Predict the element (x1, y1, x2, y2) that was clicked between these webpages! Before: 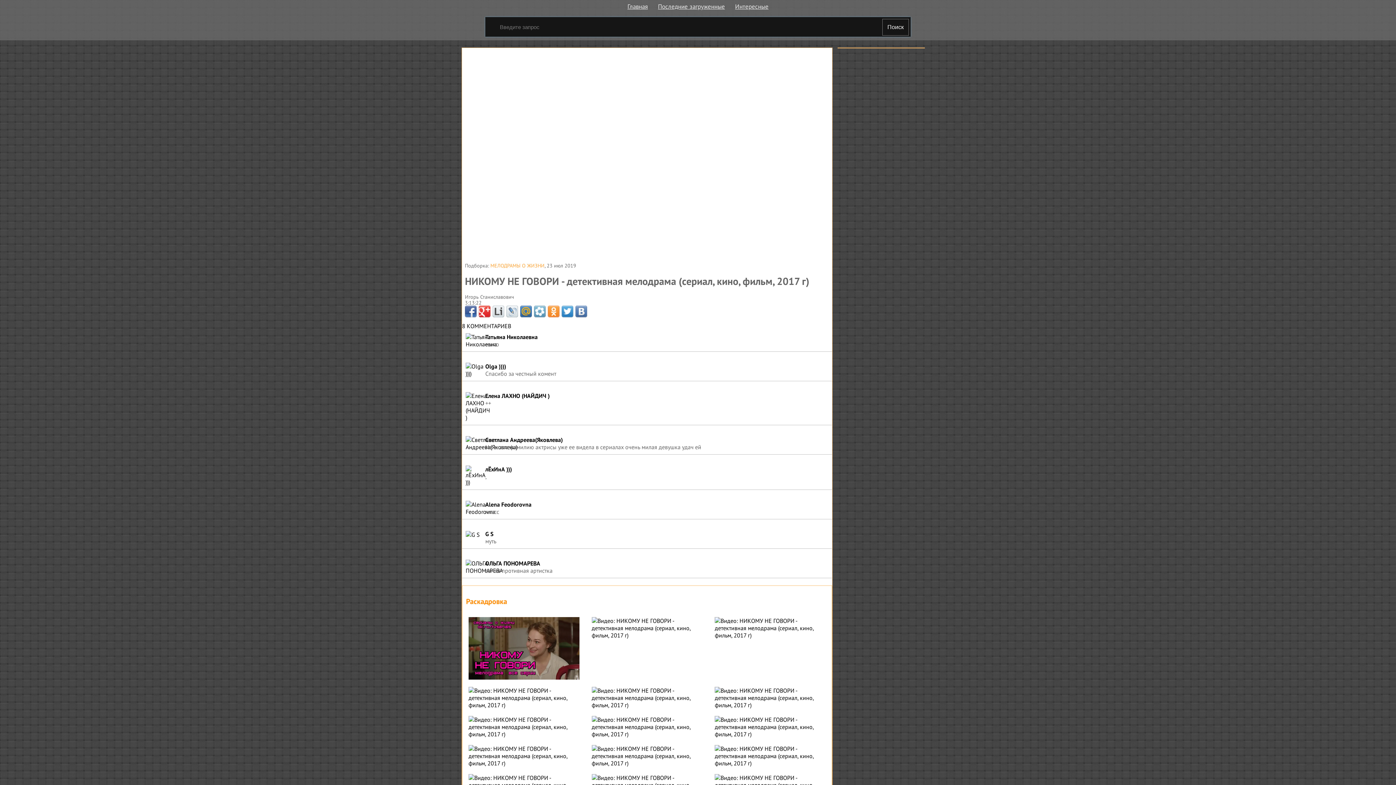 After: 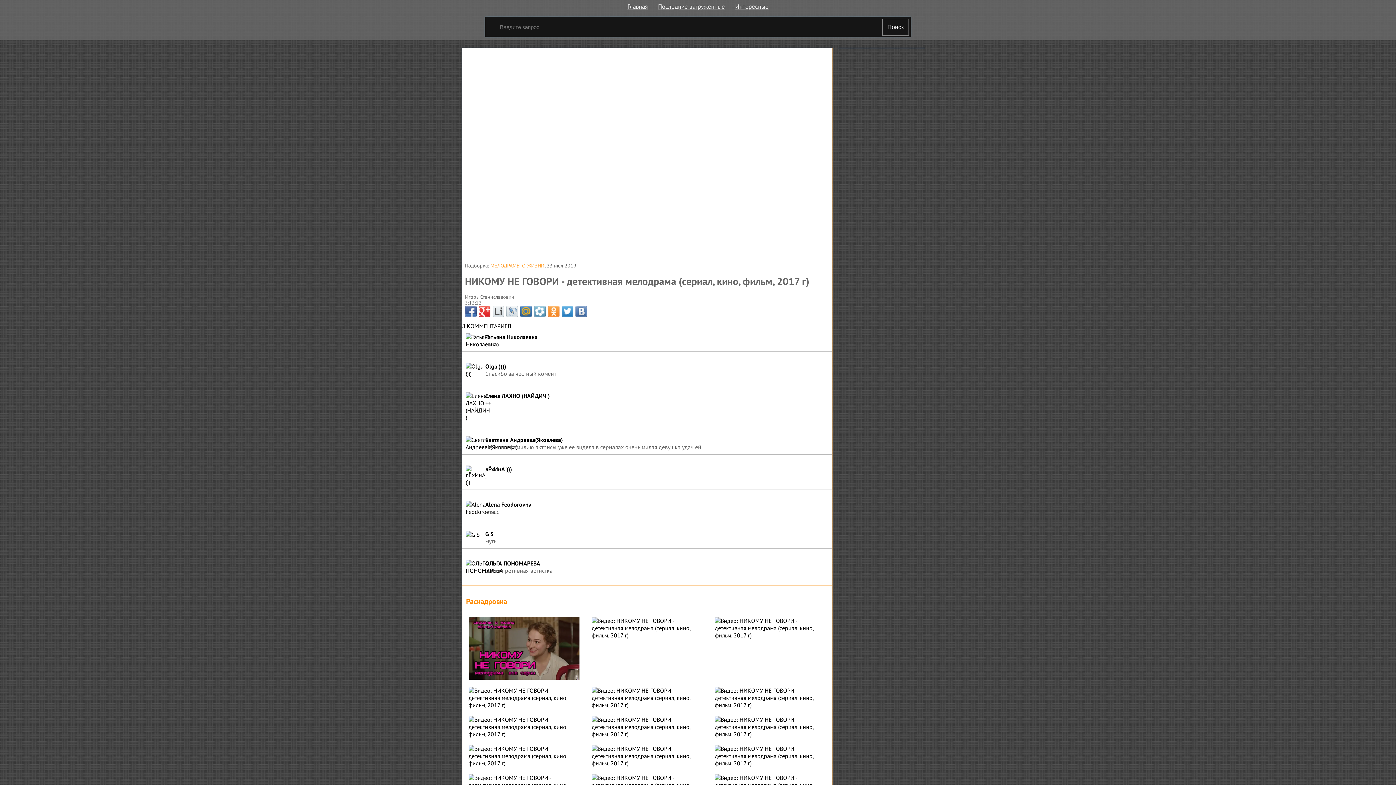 Action: bbox: (548, 305, 559, 317)